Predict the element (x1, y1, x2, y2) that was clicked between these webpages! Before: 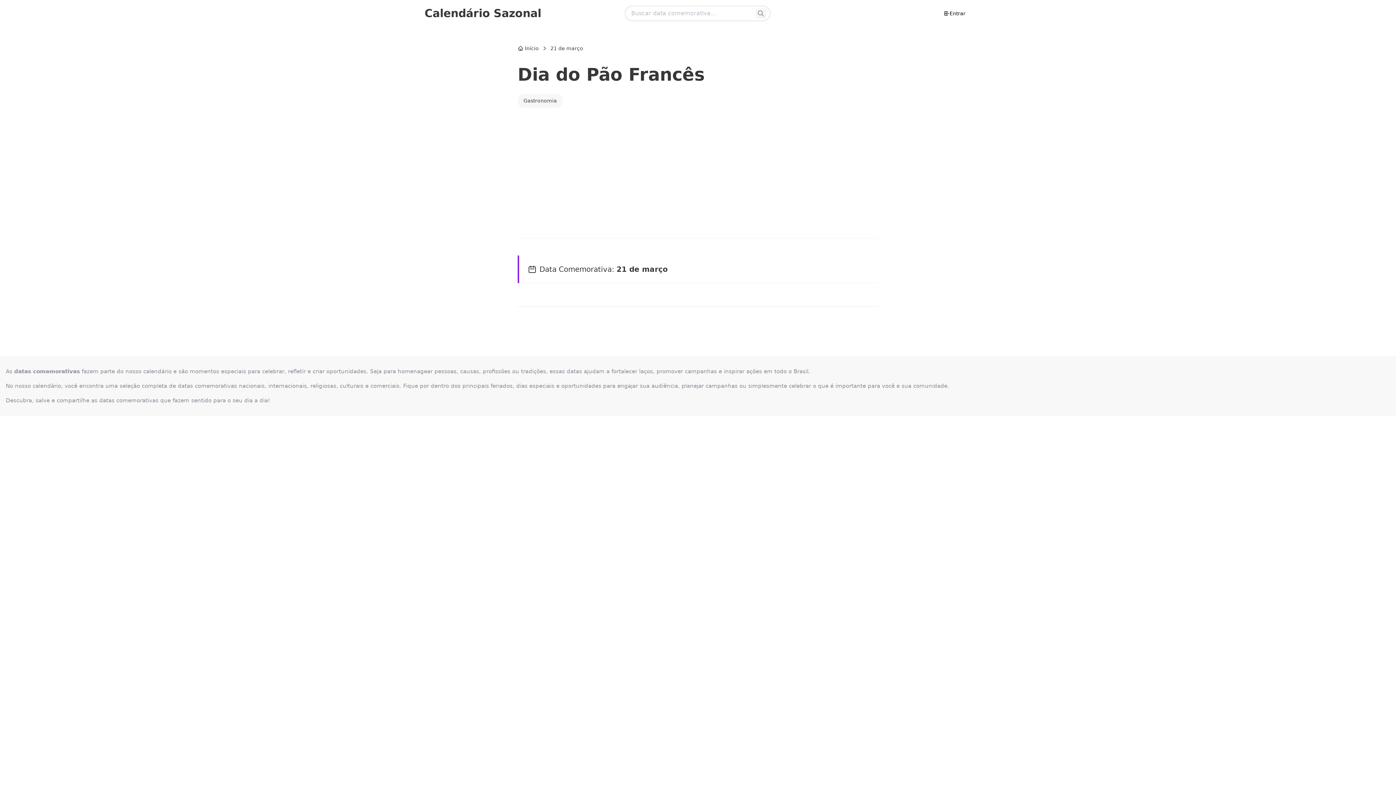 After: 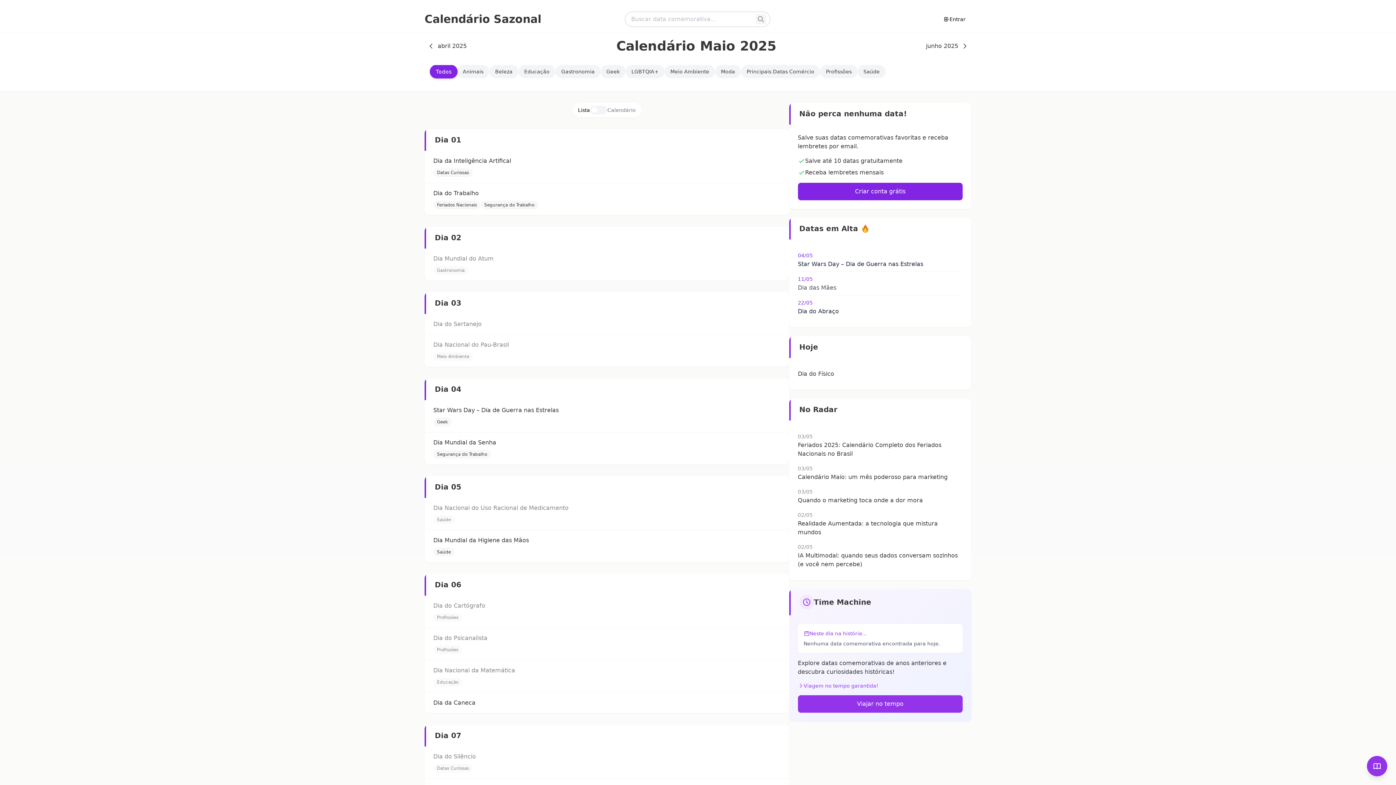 Action: bbox: (517, 44, 538, 52) label: Início